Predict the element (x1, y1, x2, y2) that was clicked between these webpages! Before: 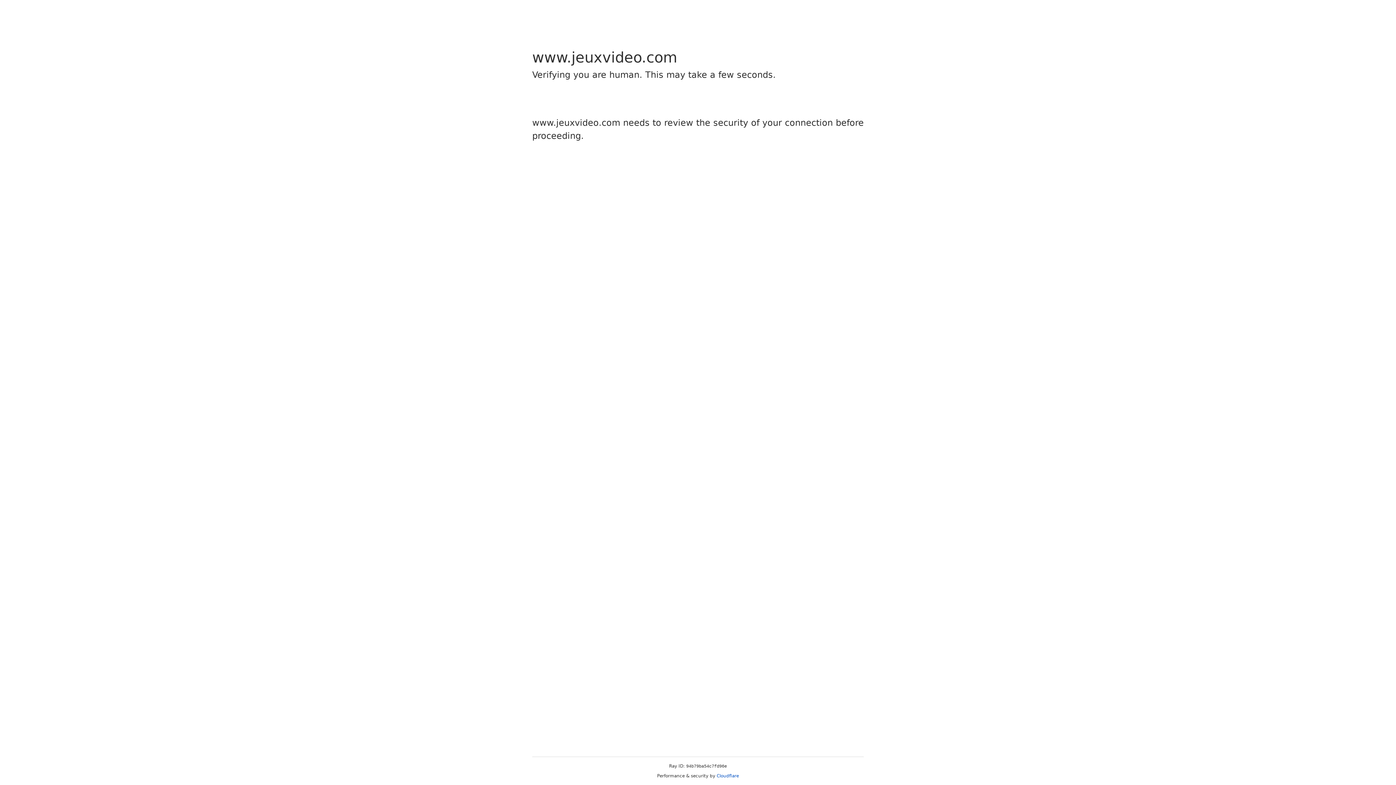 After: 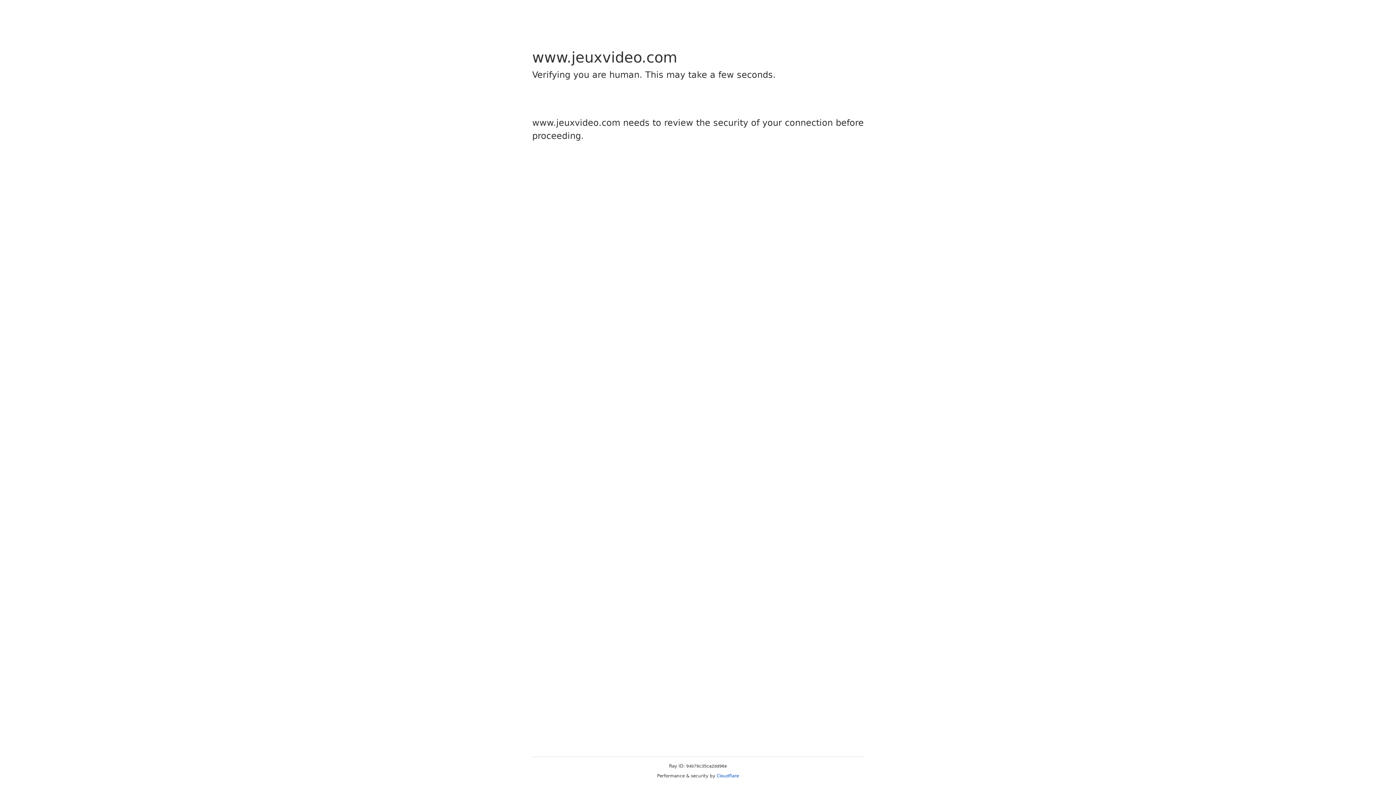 Action: label: Cloudflare bbox: (716, 773, 739, 778)